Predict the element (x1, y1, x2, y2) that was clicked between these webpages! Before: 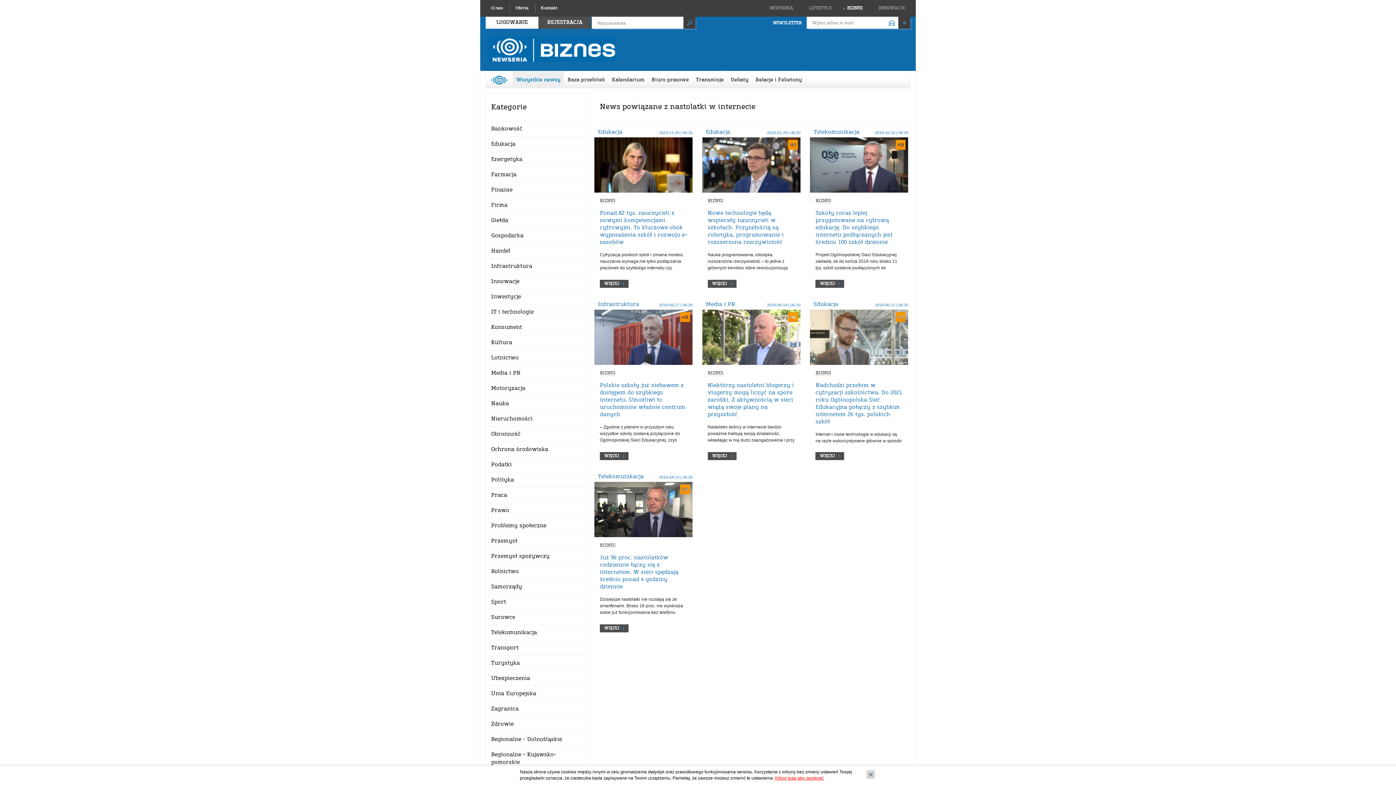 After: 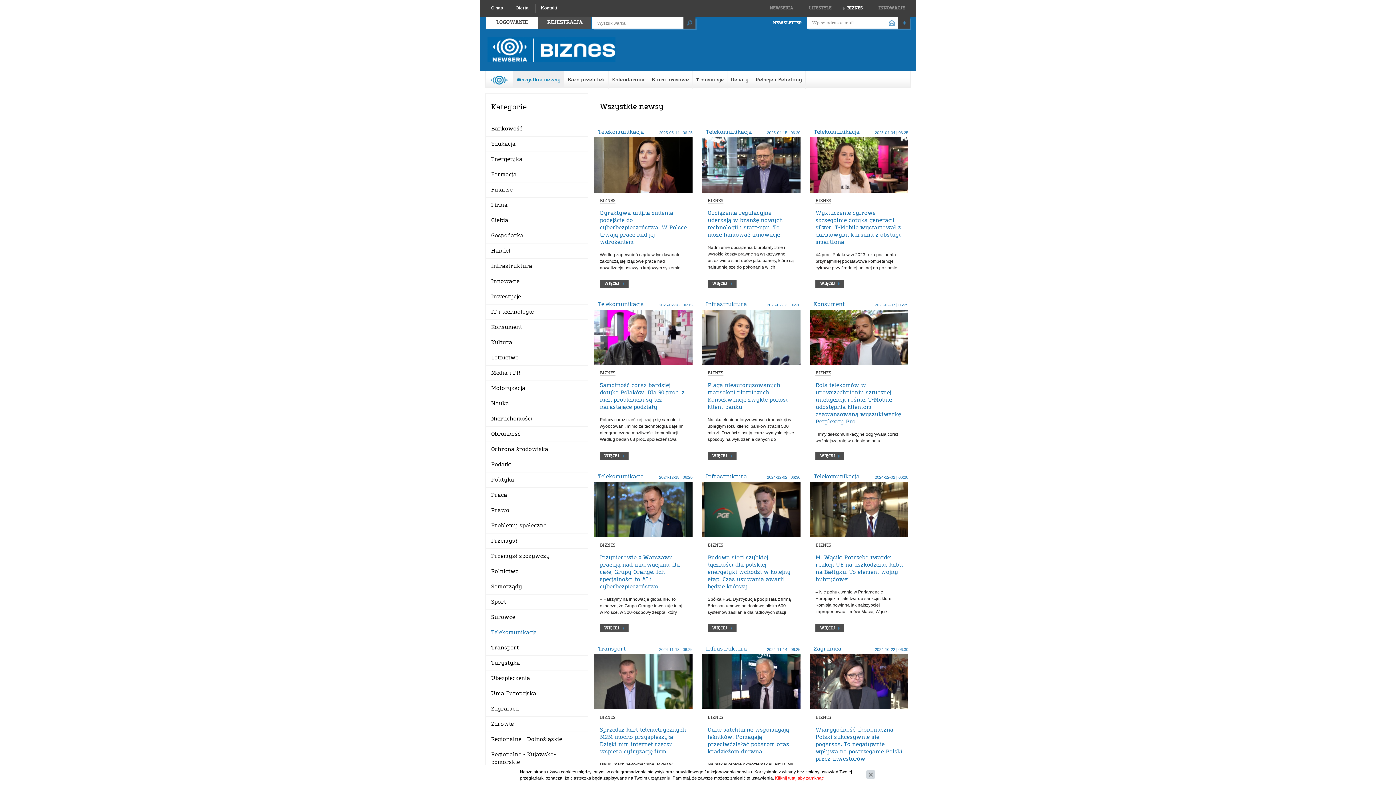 Action: label: Telekomunikacja bbox: (598, 474, 644, 479)